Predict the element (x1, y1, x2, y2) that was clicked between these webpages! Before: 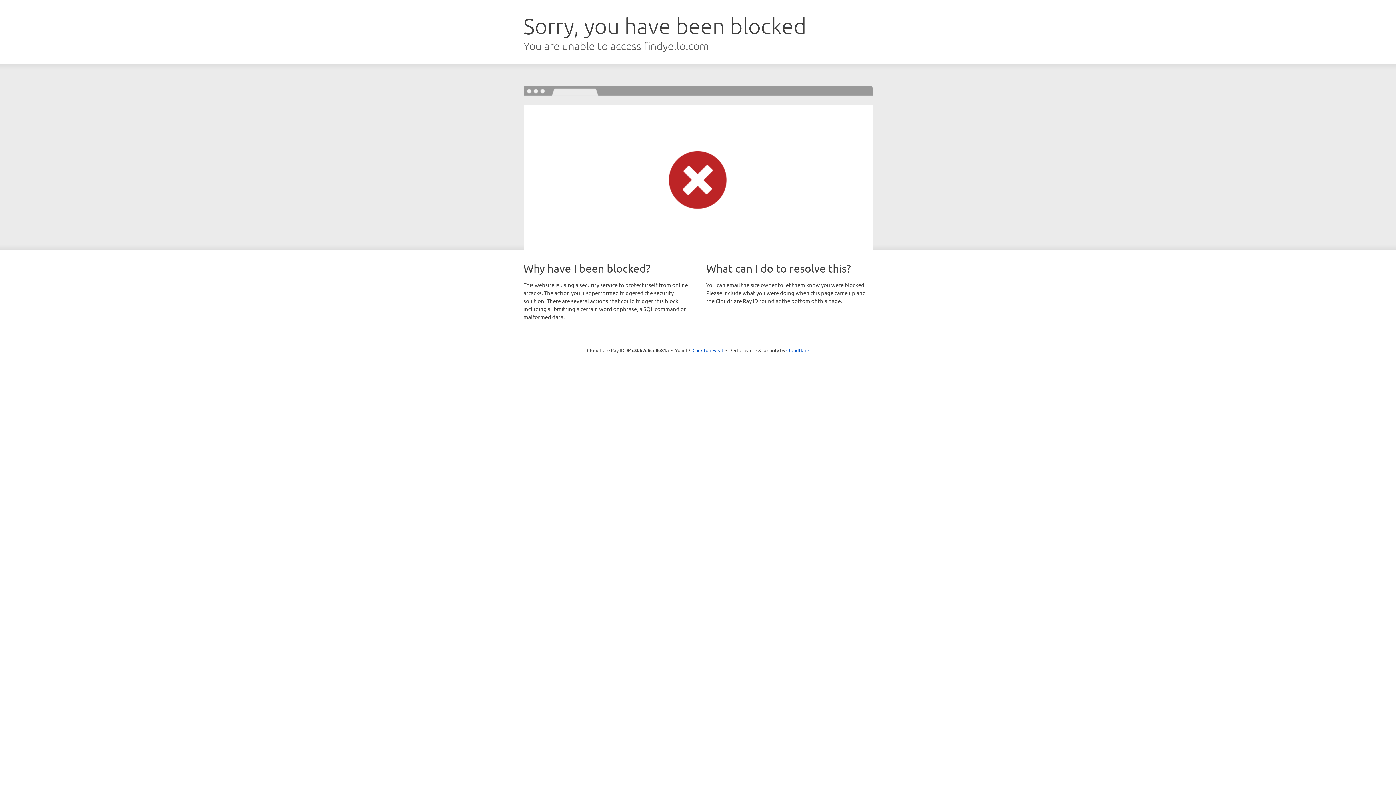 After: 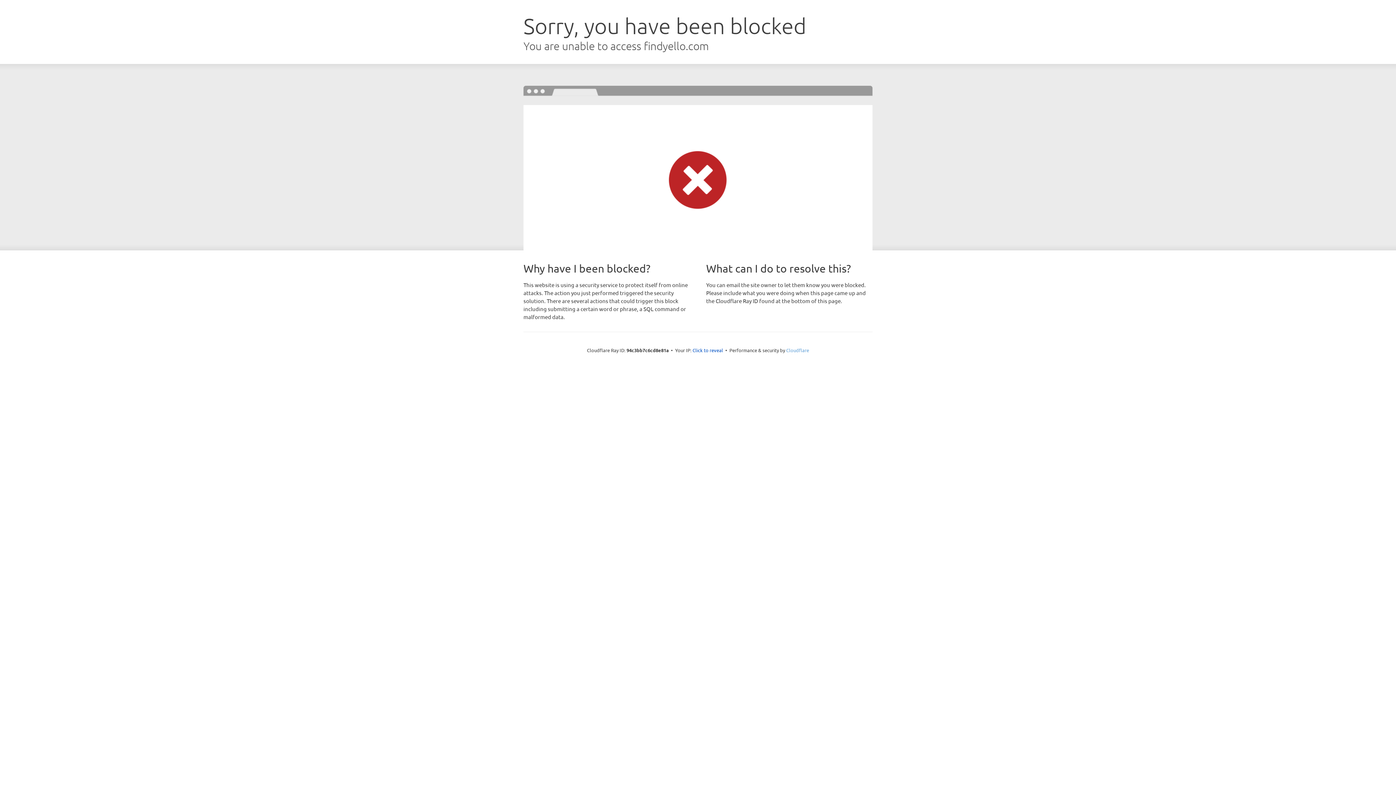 Action: bbox: (786, 347, 809, 353) label: Cloudflare